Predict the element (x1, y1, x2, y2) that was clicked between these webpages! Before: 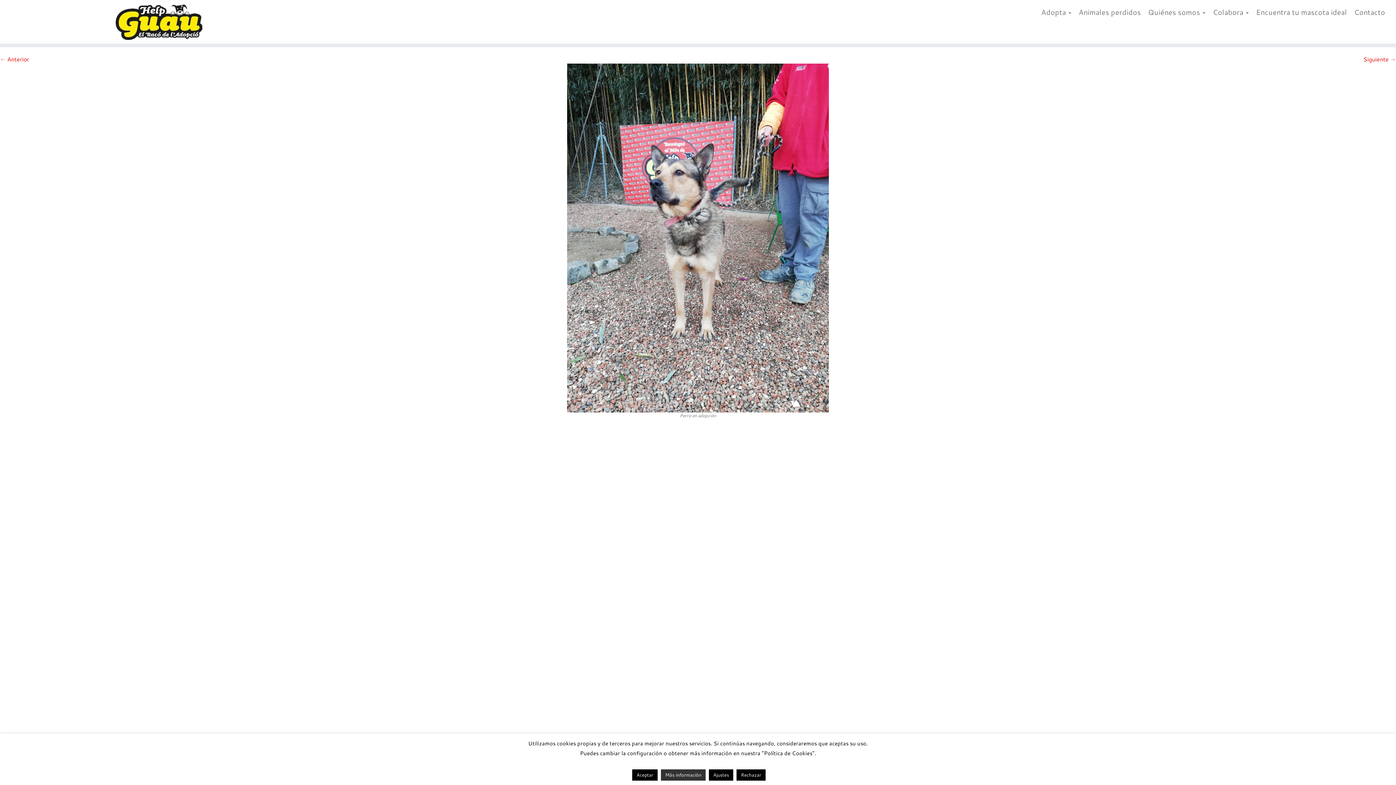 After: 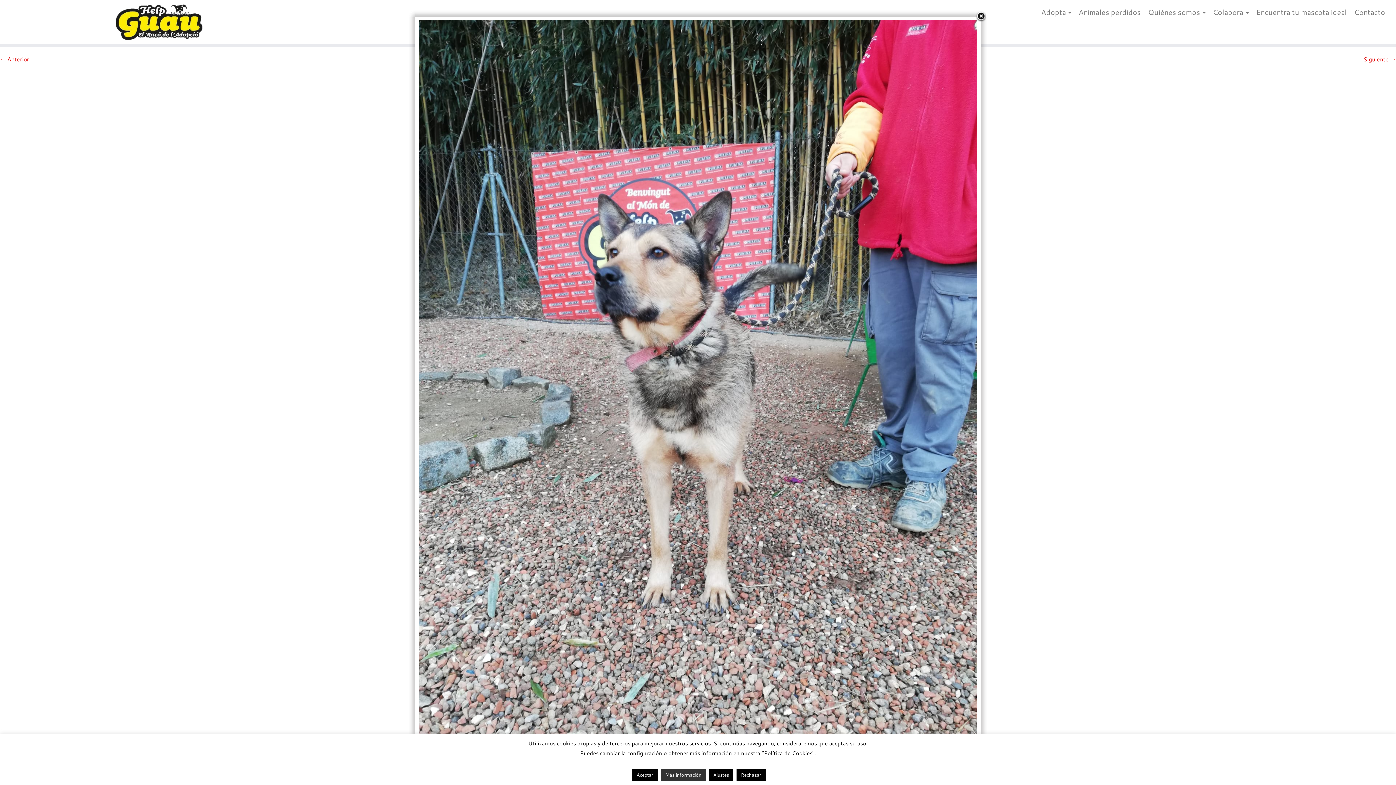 Action: bbox: (567, 233, 829, 241)